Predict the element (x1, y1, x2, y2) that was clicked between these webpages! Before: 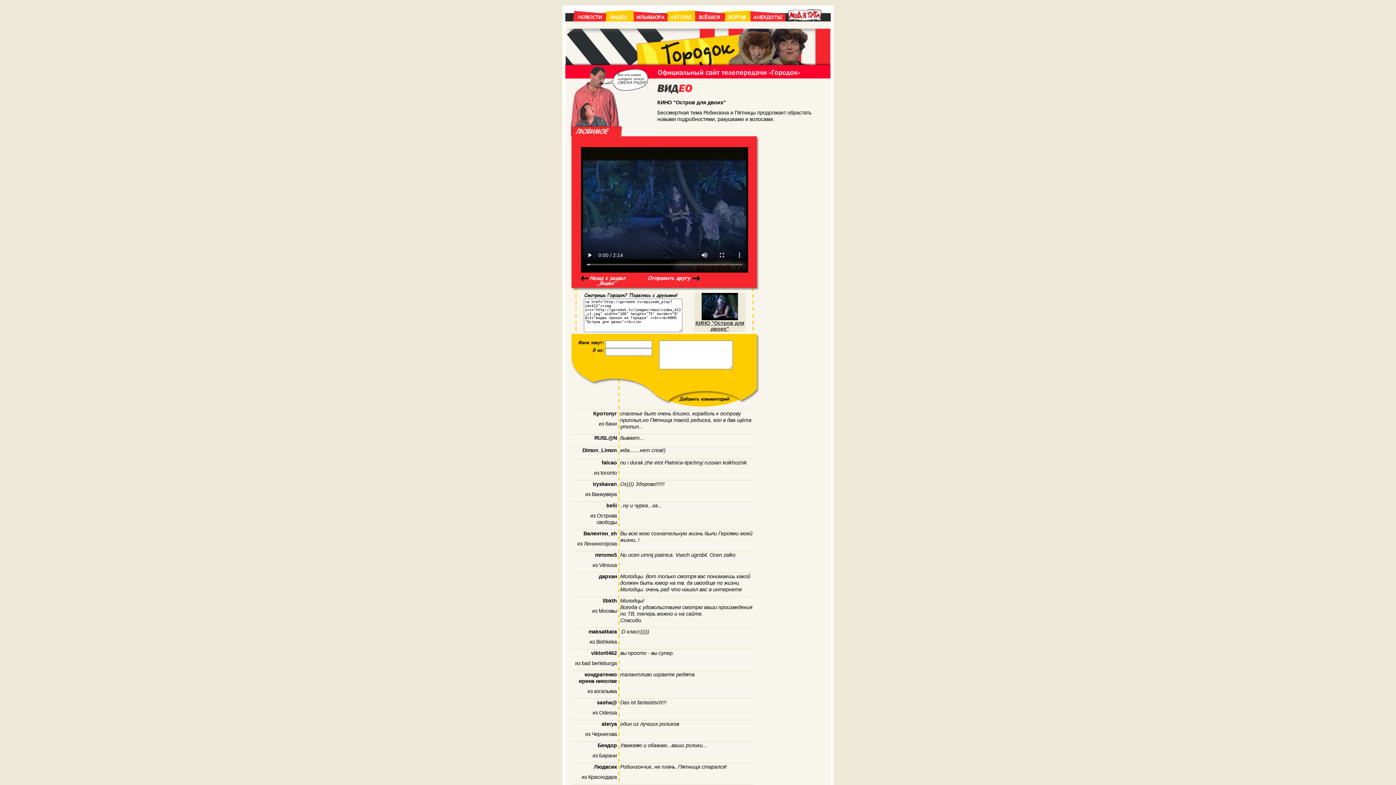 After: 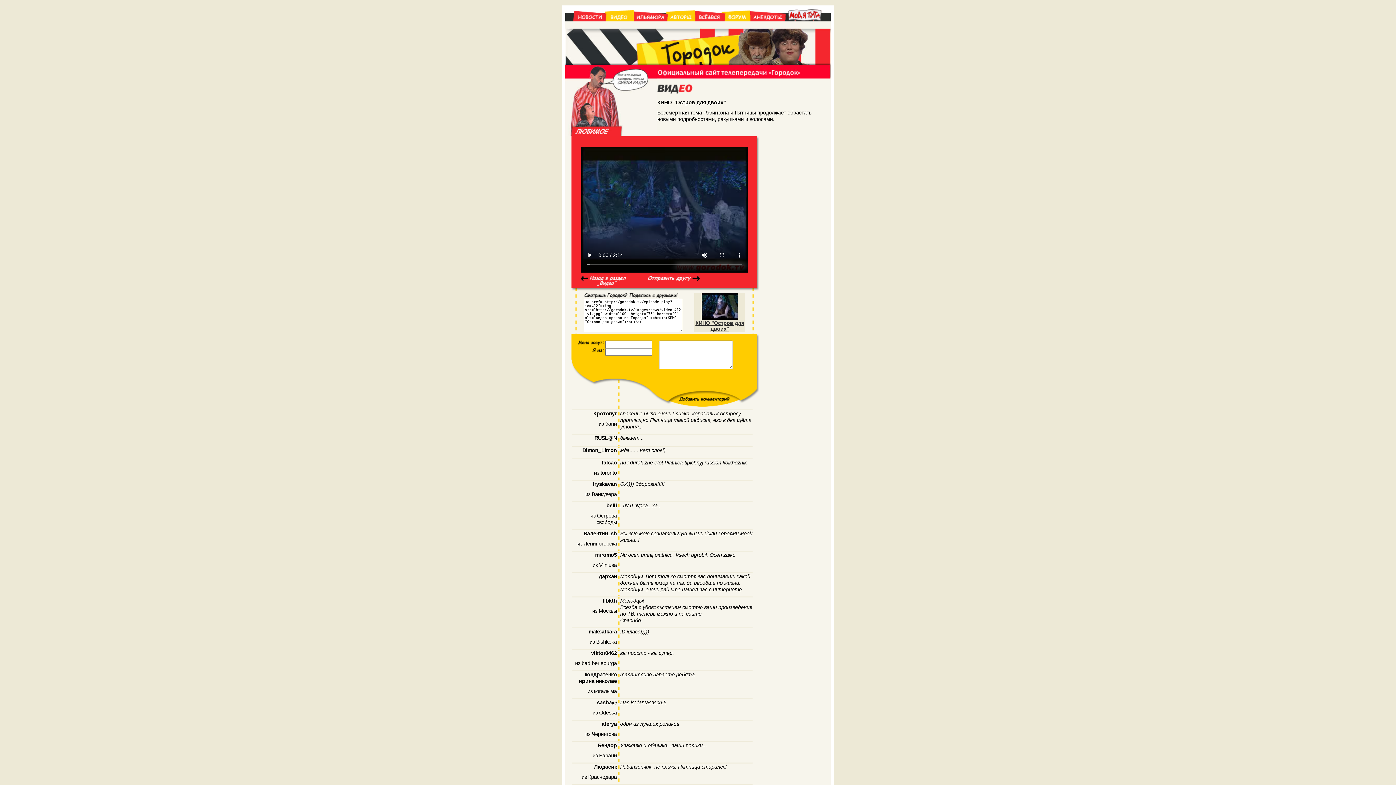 Action: bbox: (646, 276, 700, 282)